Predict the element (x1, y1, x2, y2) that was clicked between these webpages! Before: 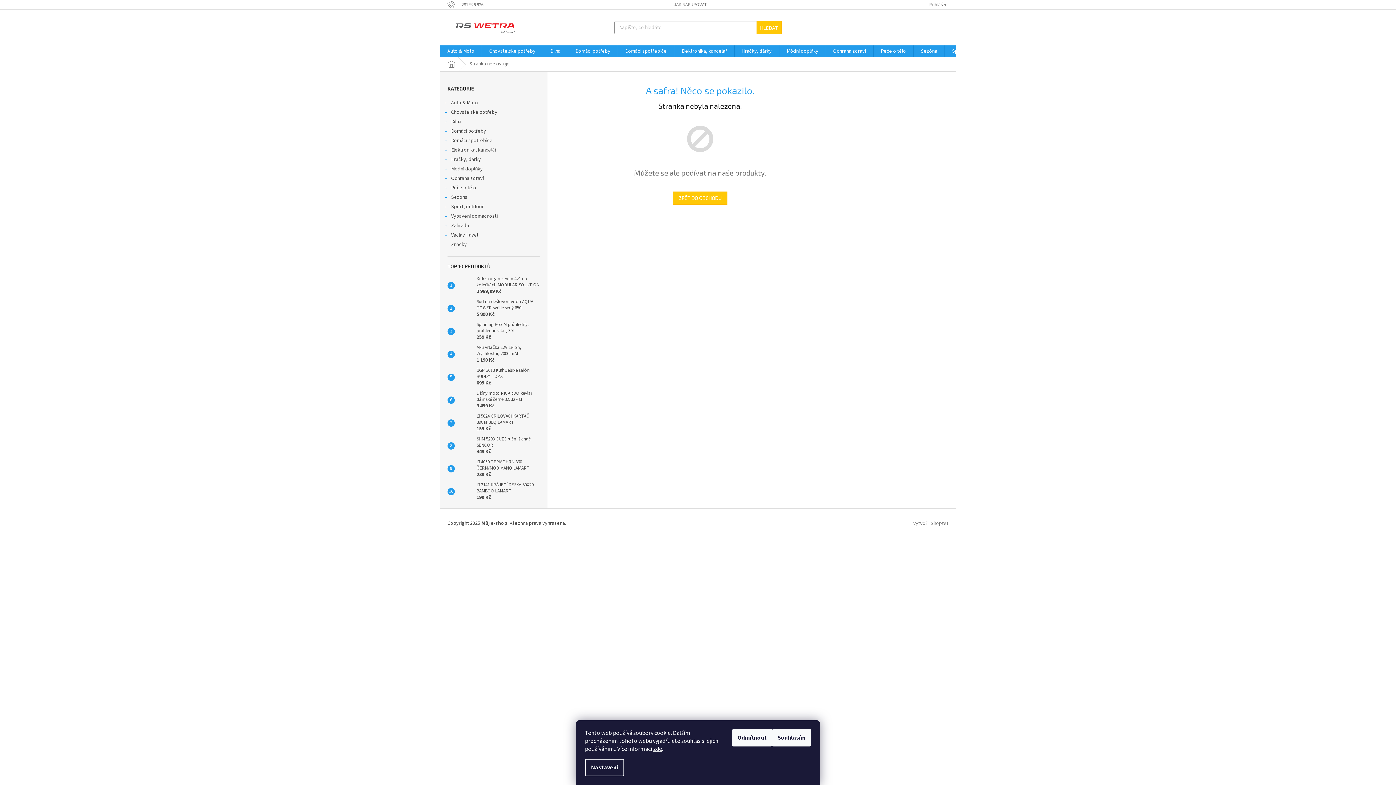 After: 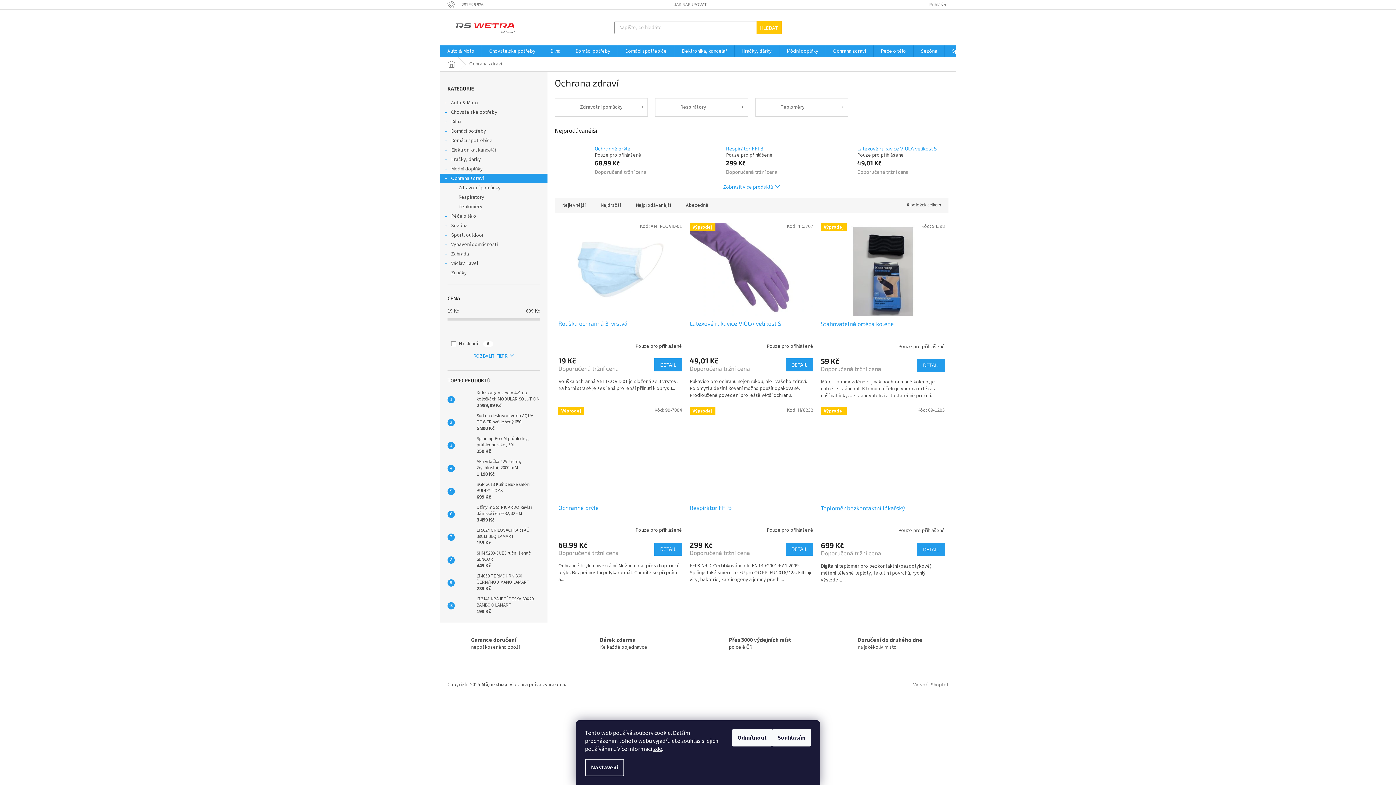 Action: bbox: (440, 173, 547, 183) label: Ochrana zdraví
 